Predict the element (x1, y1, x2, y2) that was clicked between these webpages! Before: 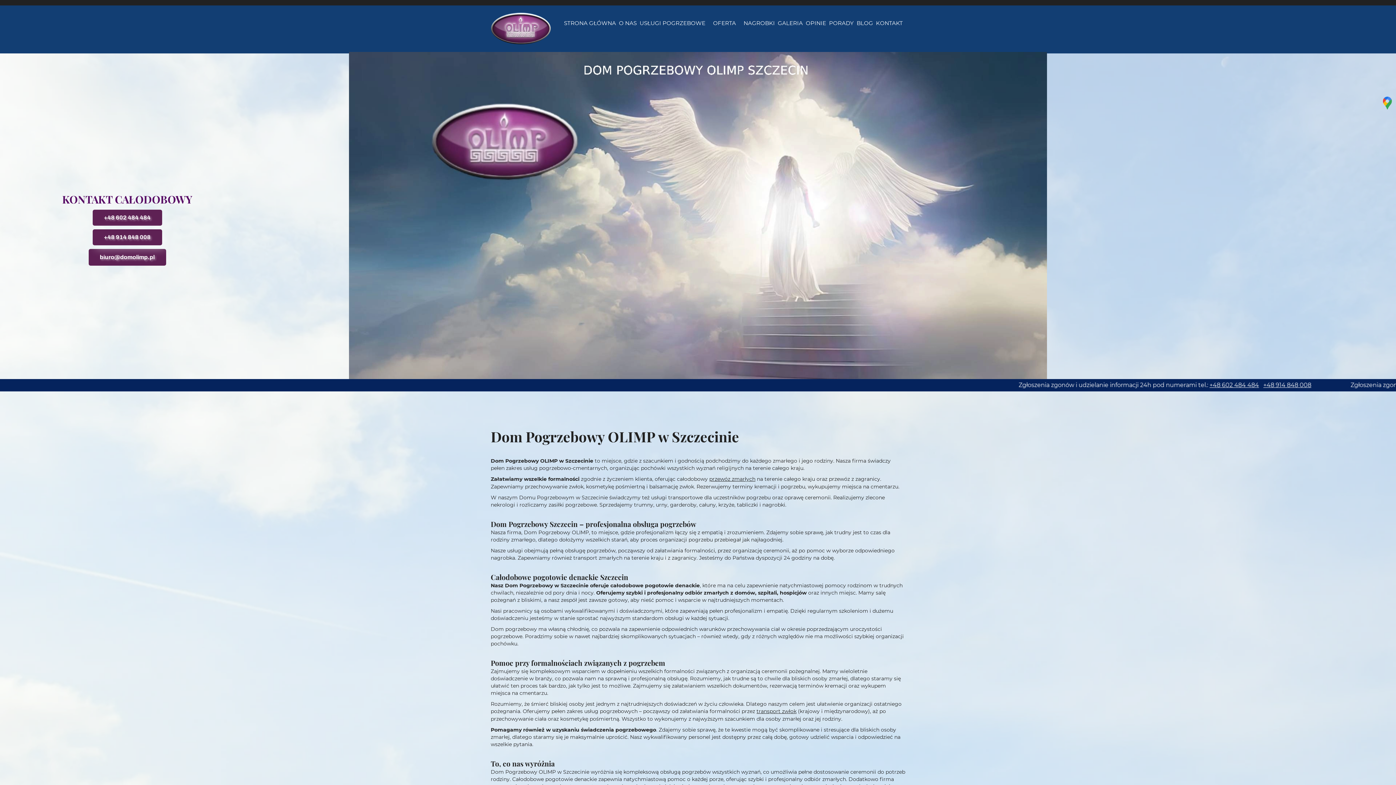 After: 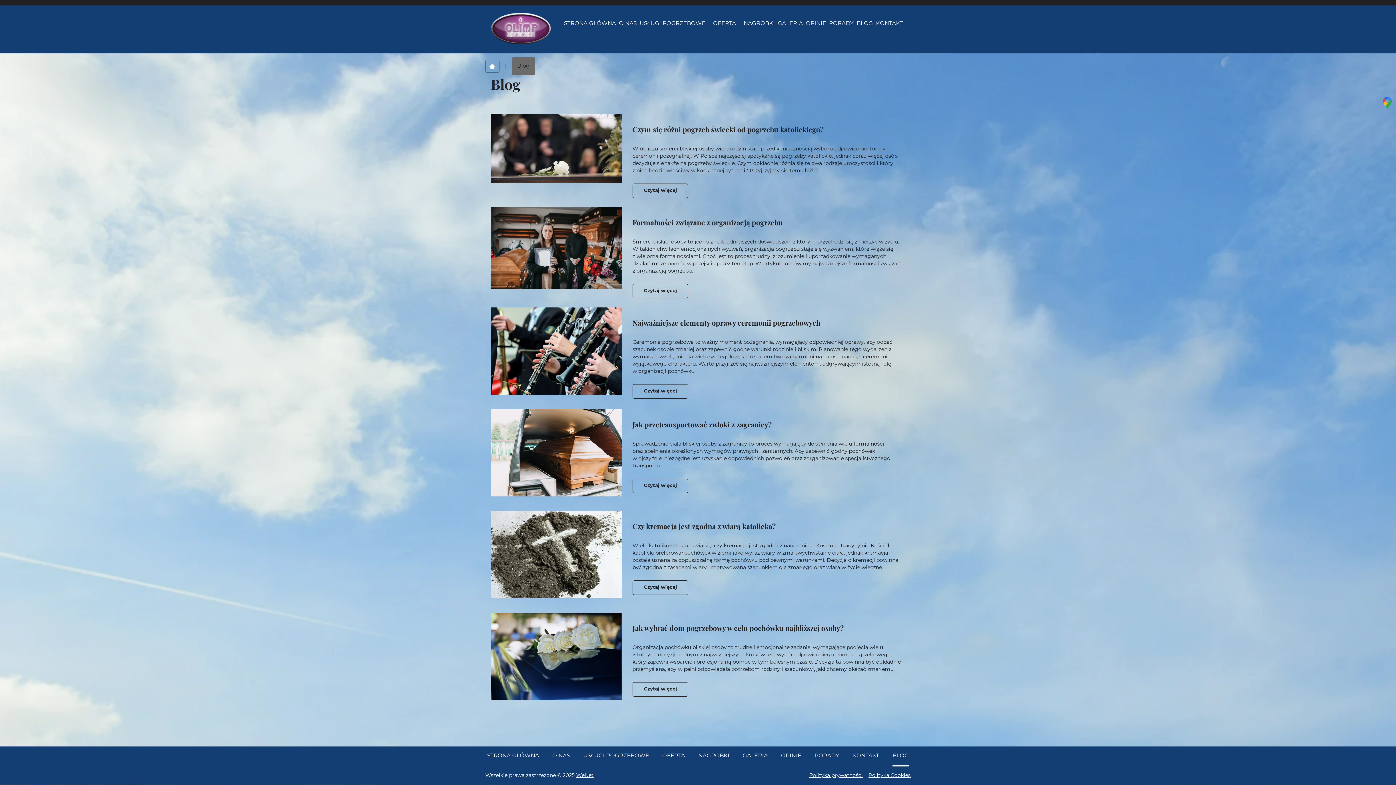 Action: label: BLOG bbox: (856, 5, 874, 41)